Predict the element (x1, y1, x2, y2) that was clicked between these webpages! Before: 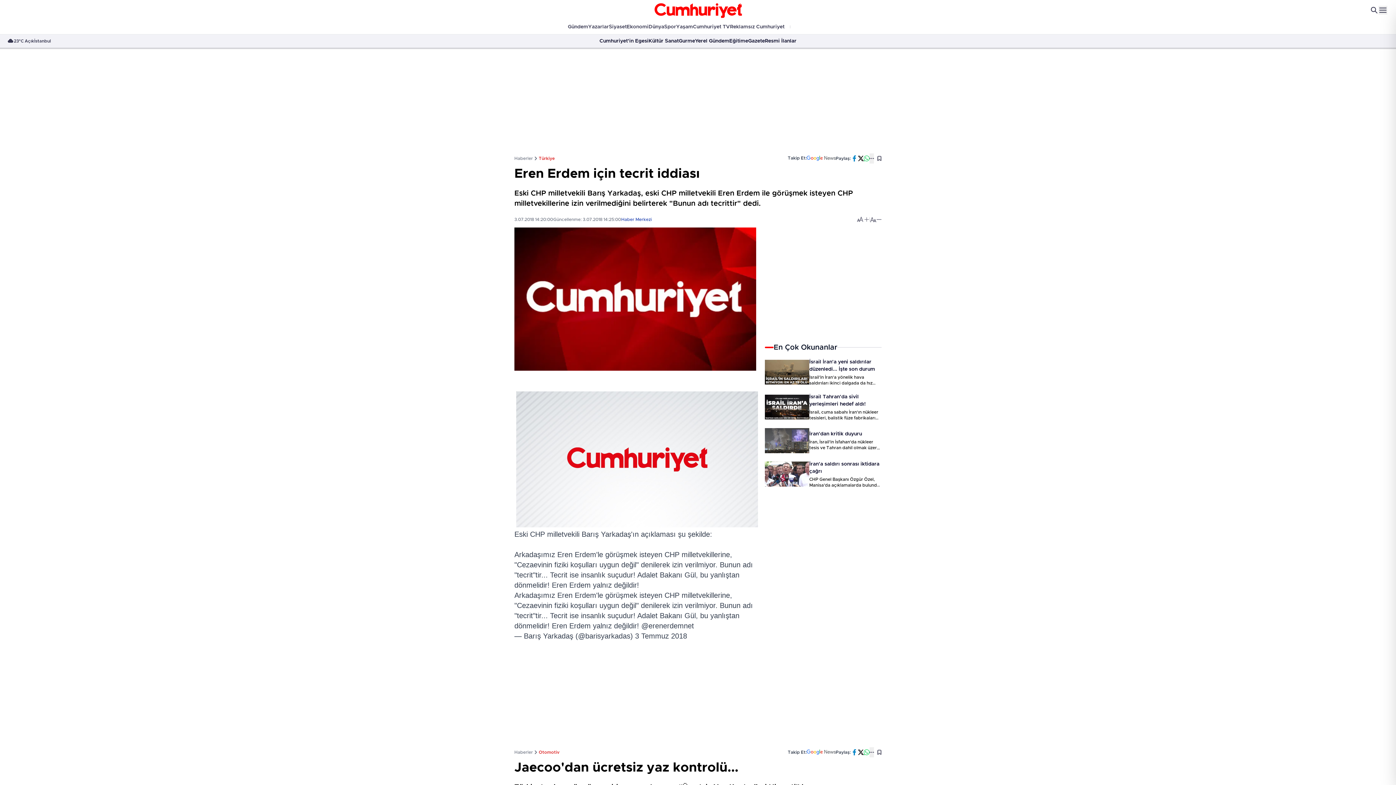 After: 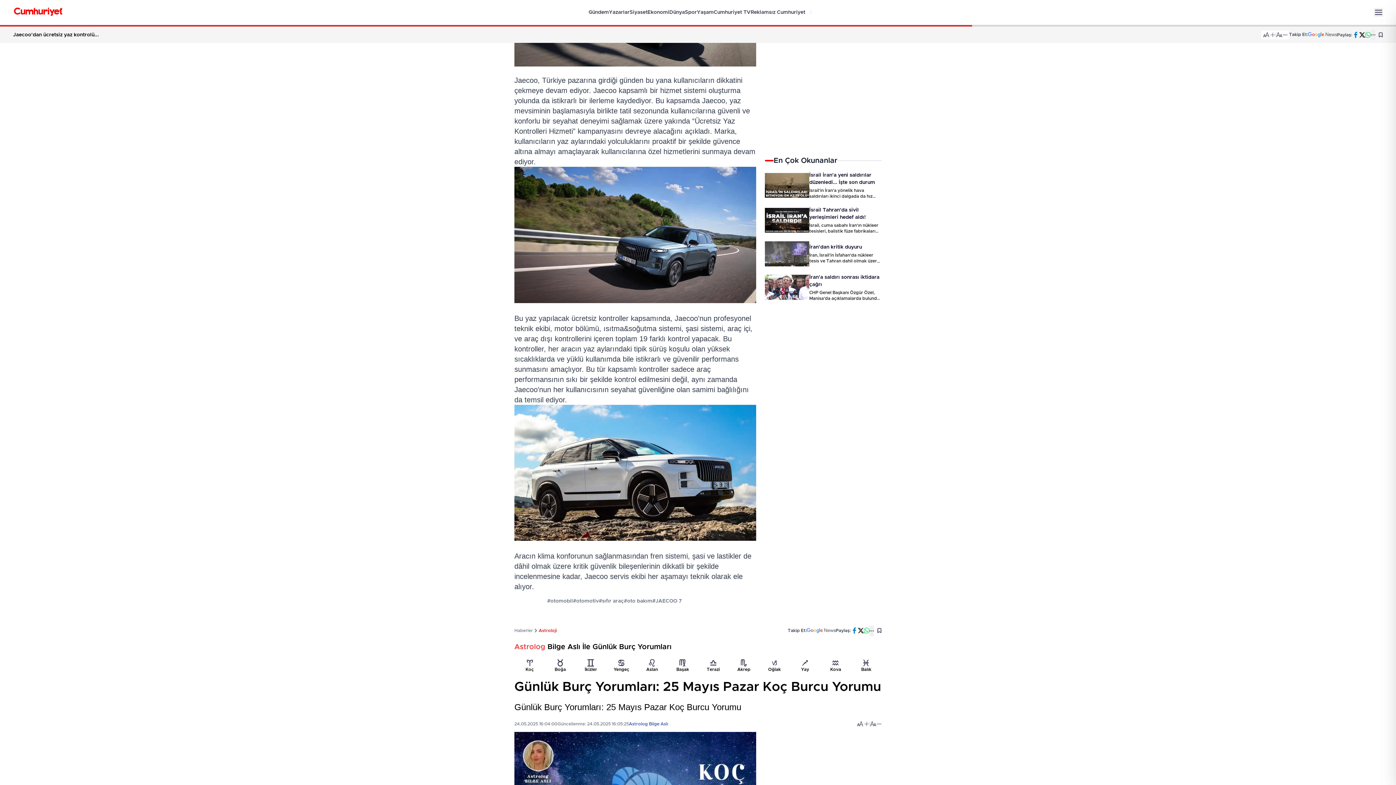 Action: bbox: (536, 768, 543, 775)